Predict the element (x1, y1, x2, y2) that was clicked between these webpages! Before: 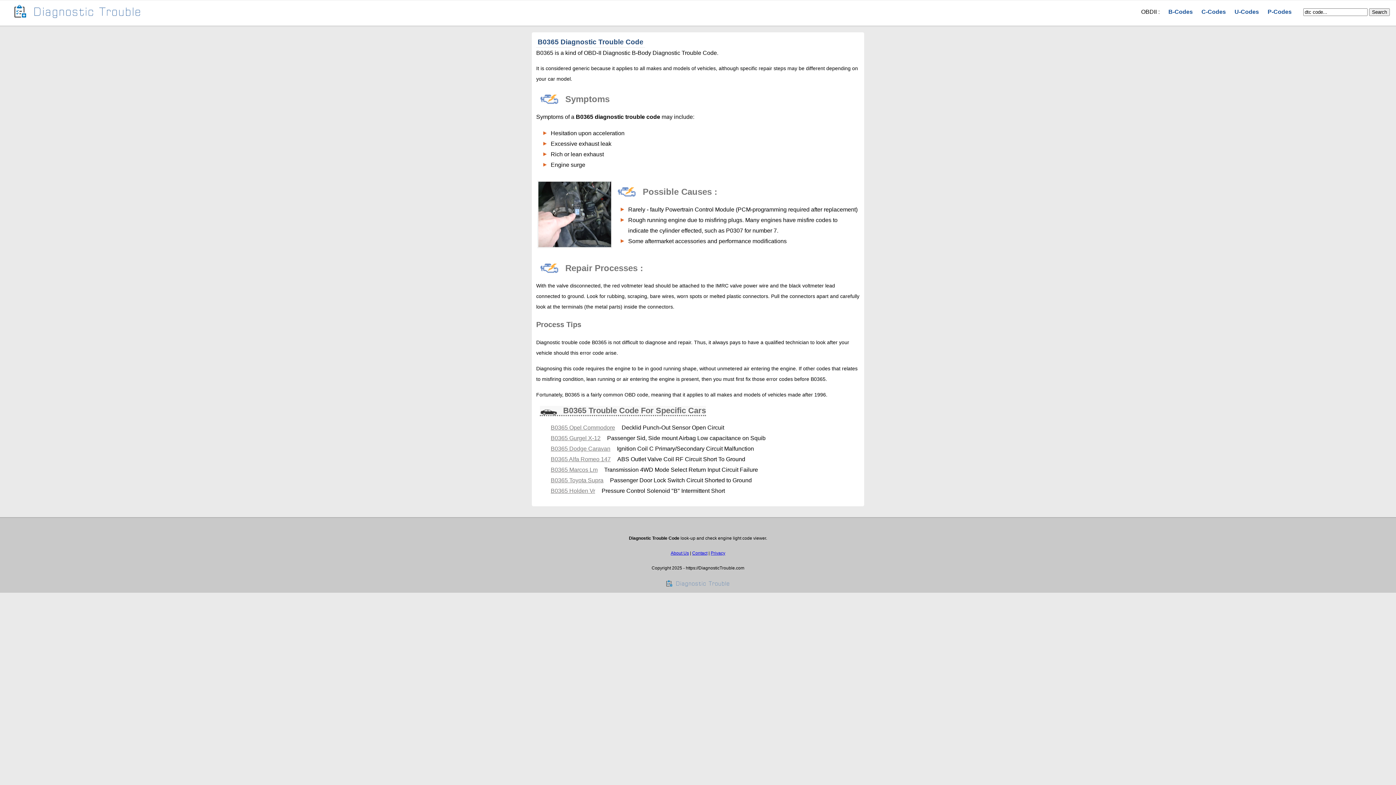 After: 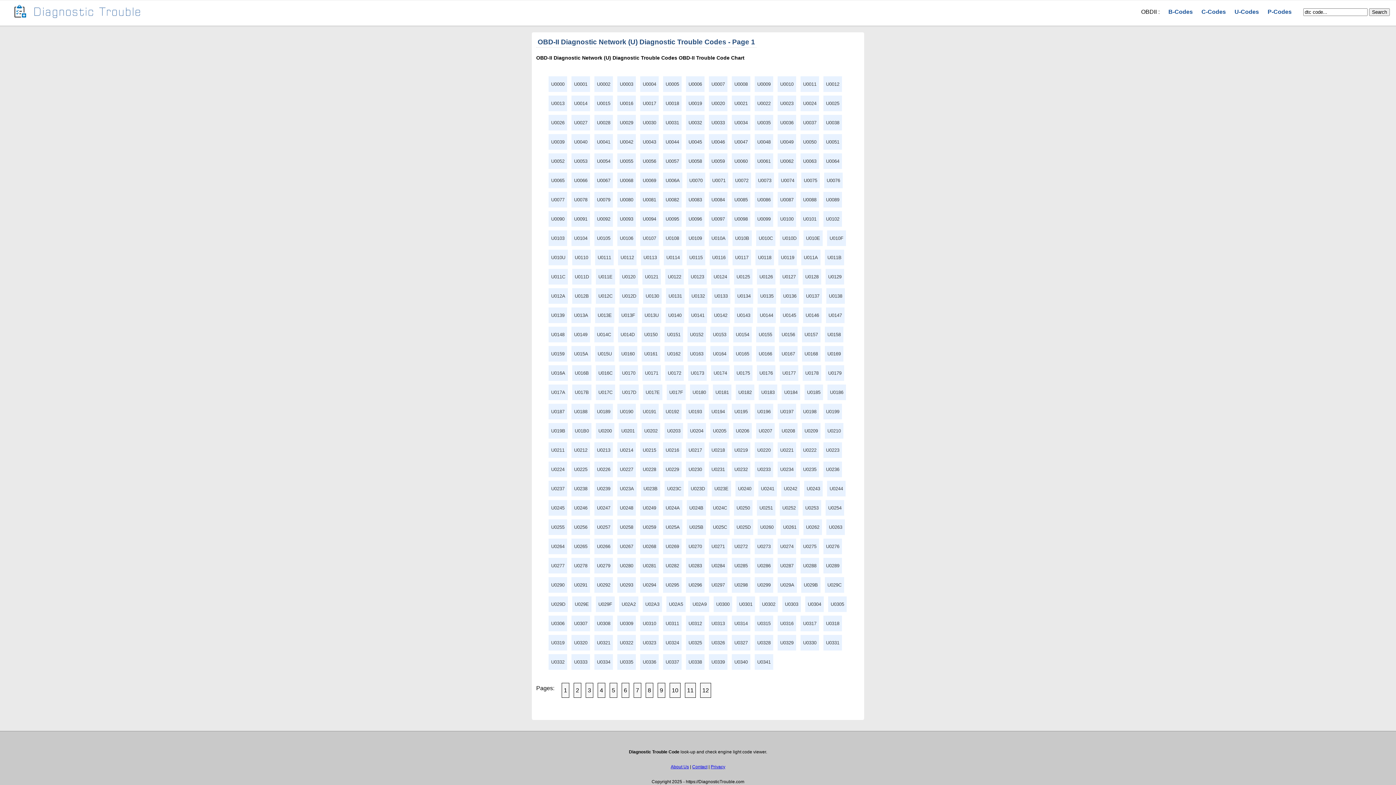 Action: bbox: (1234, 8, 1259, 14) label: U-Codes